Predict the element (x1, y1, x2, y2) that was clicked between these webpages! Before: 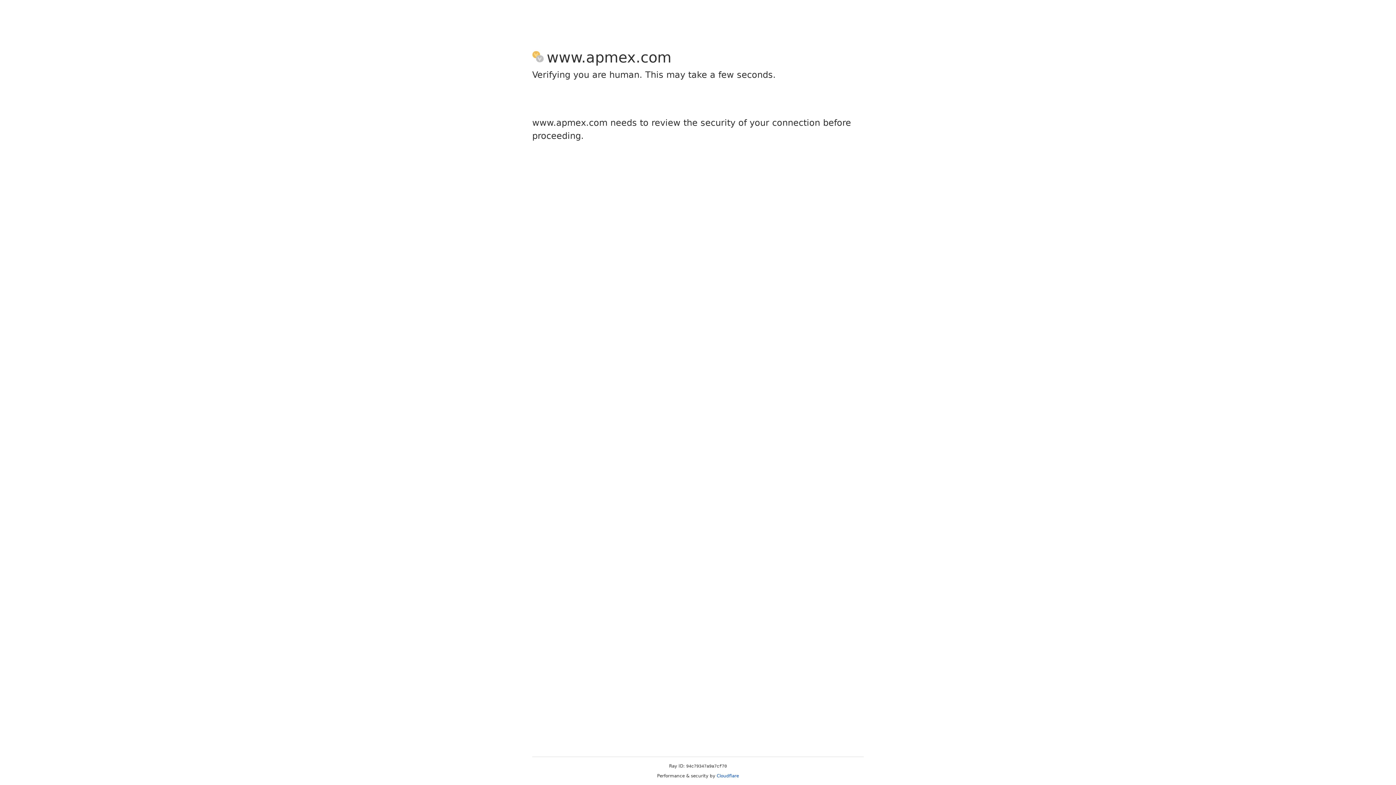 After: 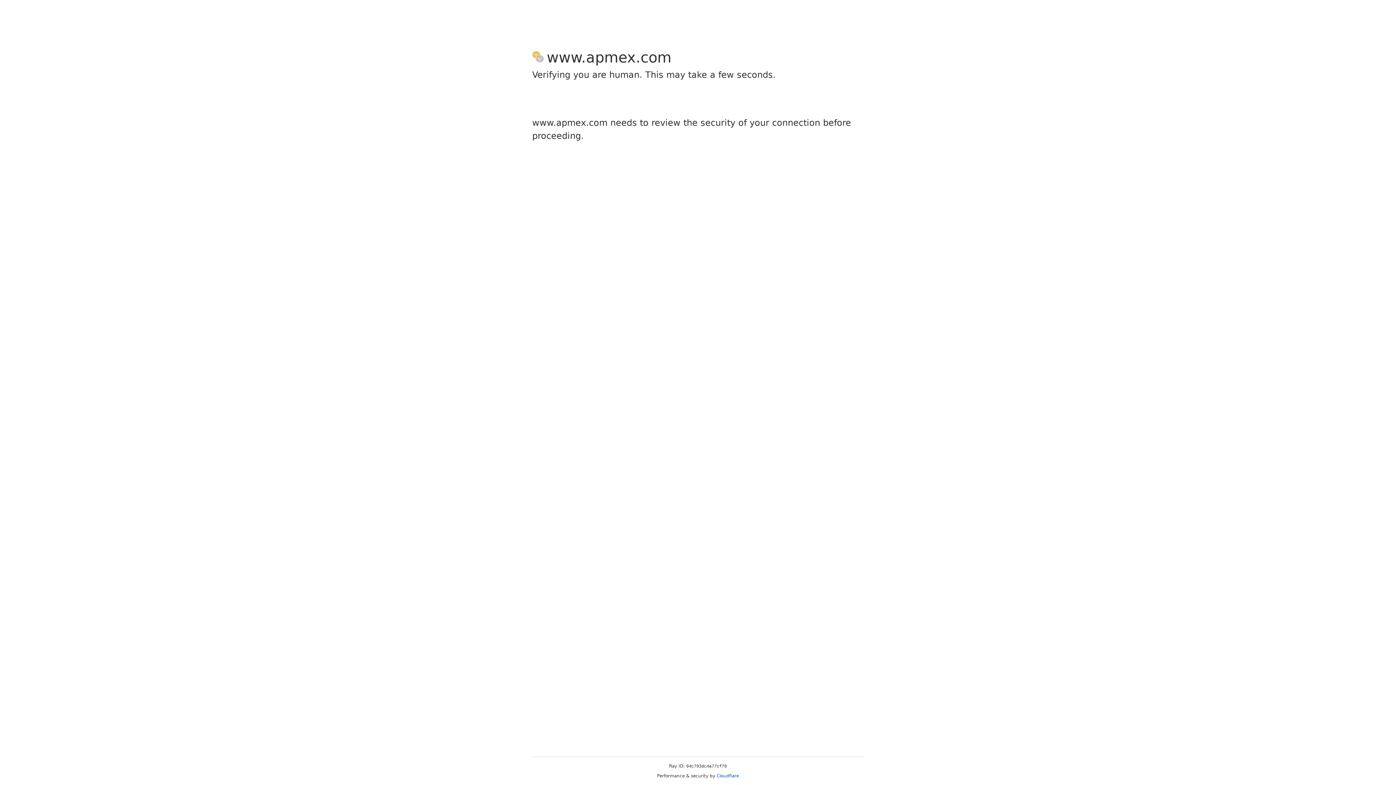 Action: bbox: (716, 773, 739, 778) label: Cloudflare